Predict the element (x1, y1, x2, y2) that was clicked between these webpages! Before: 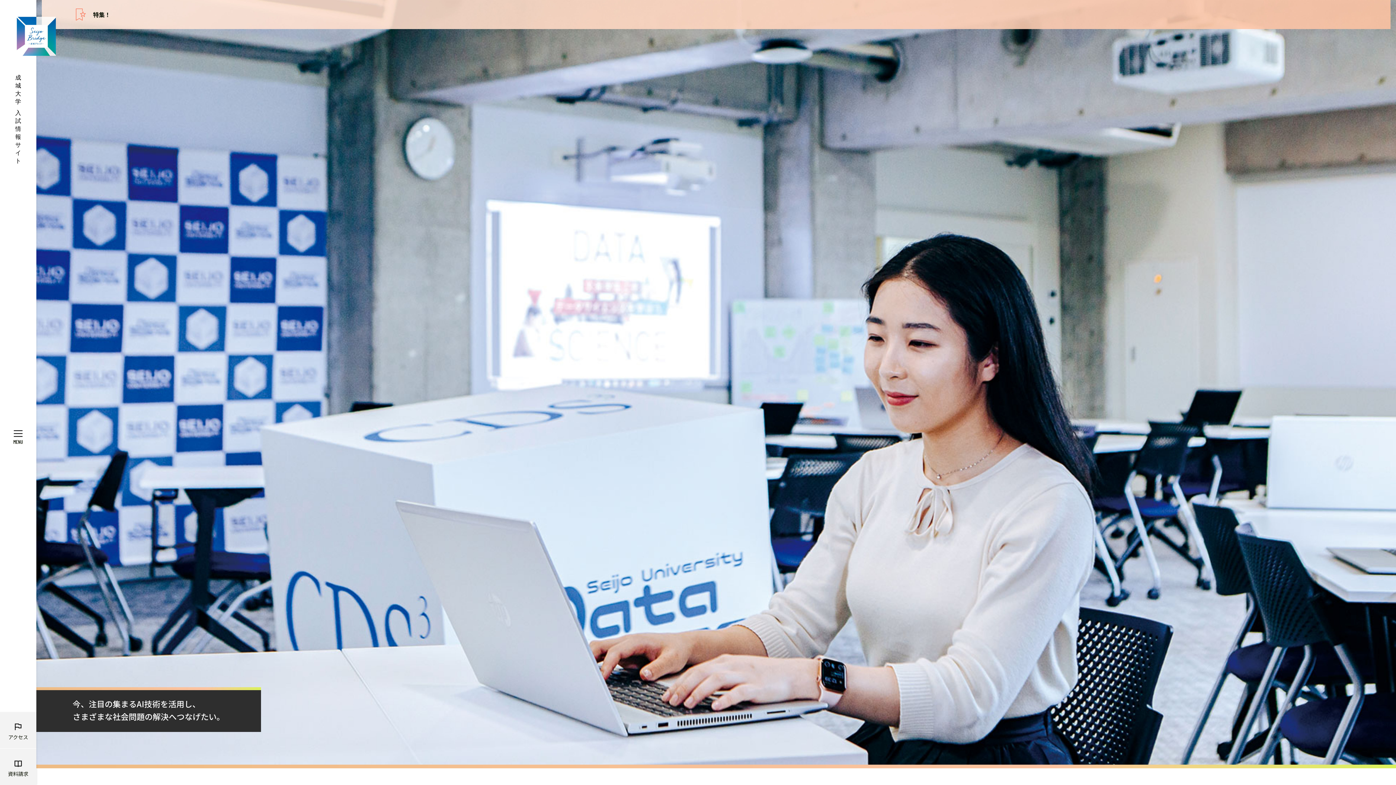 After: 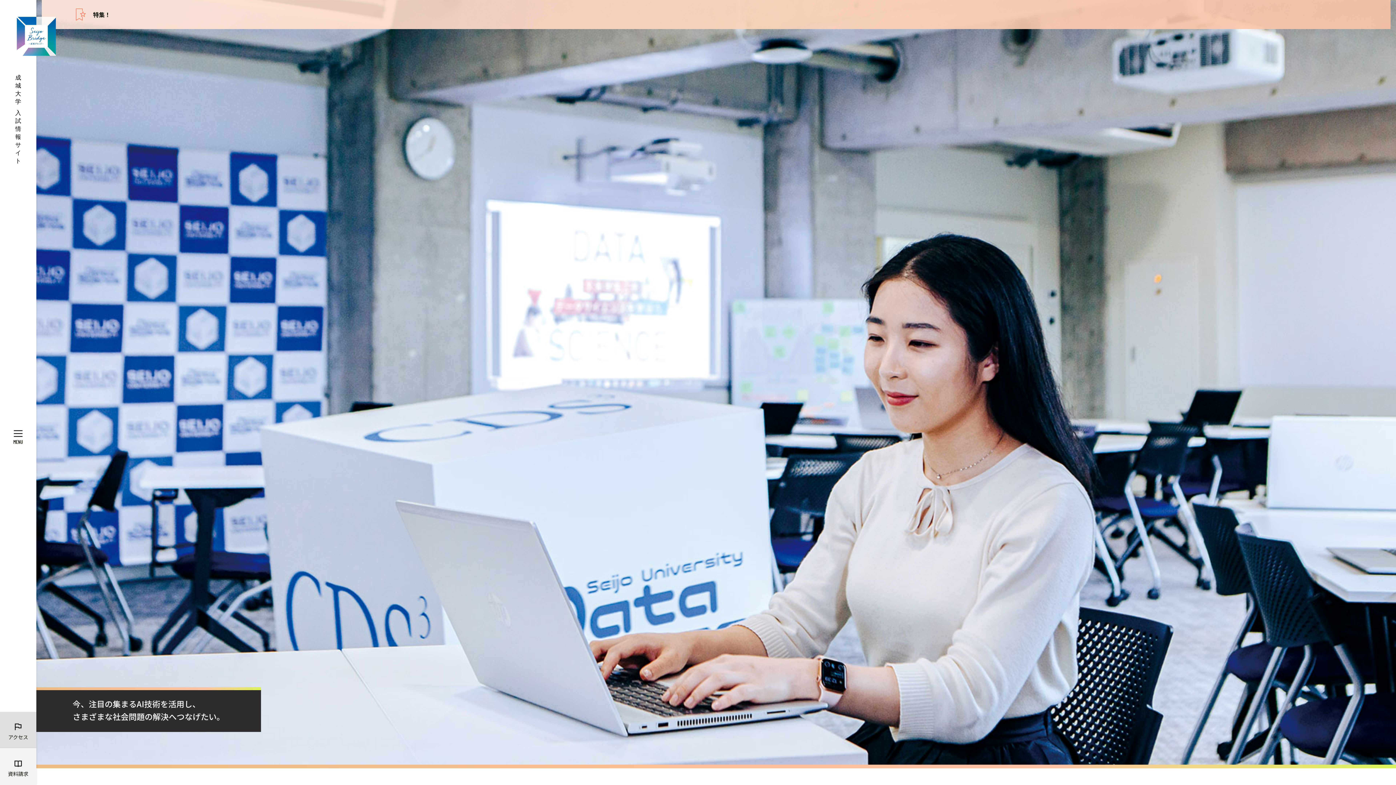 Action: bbox: (0, 712, 36, 748) label: アクセス